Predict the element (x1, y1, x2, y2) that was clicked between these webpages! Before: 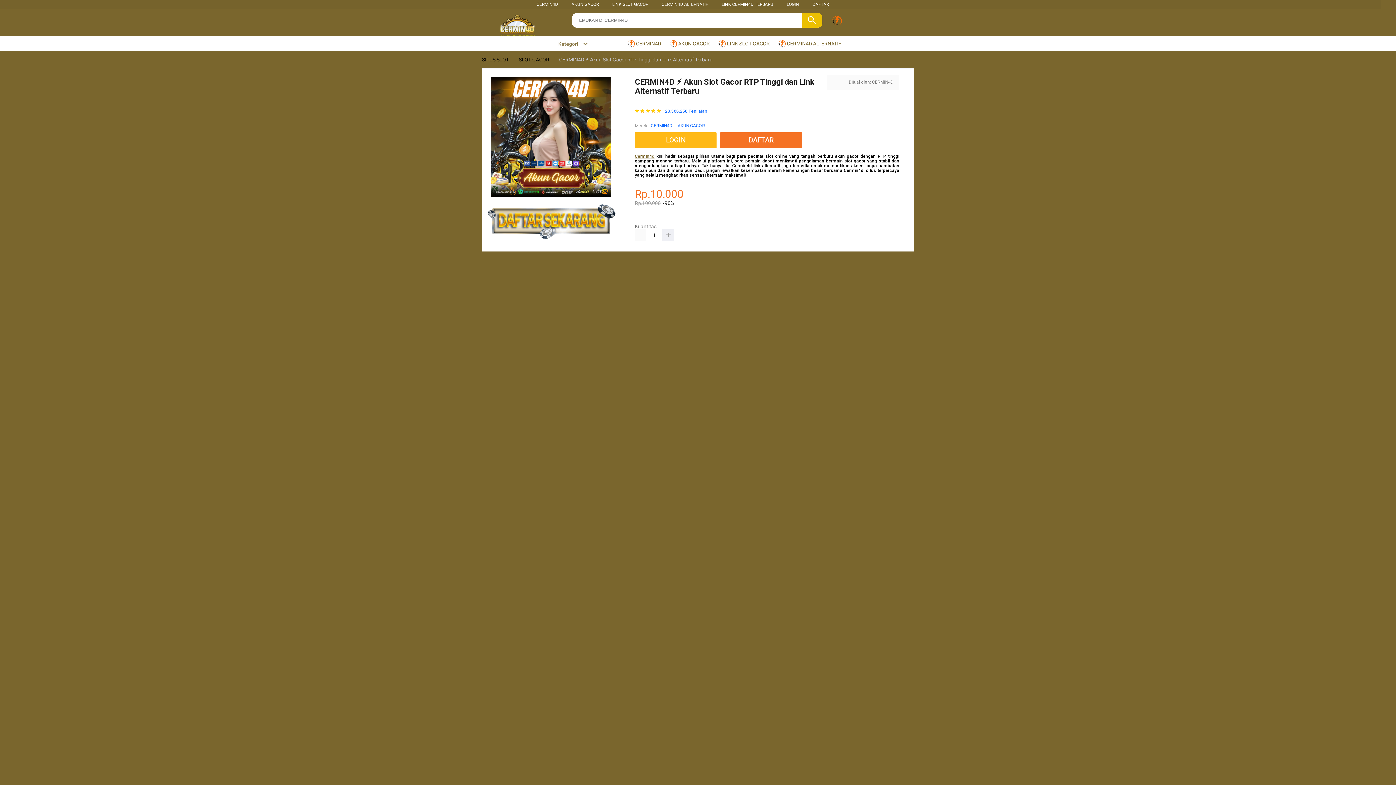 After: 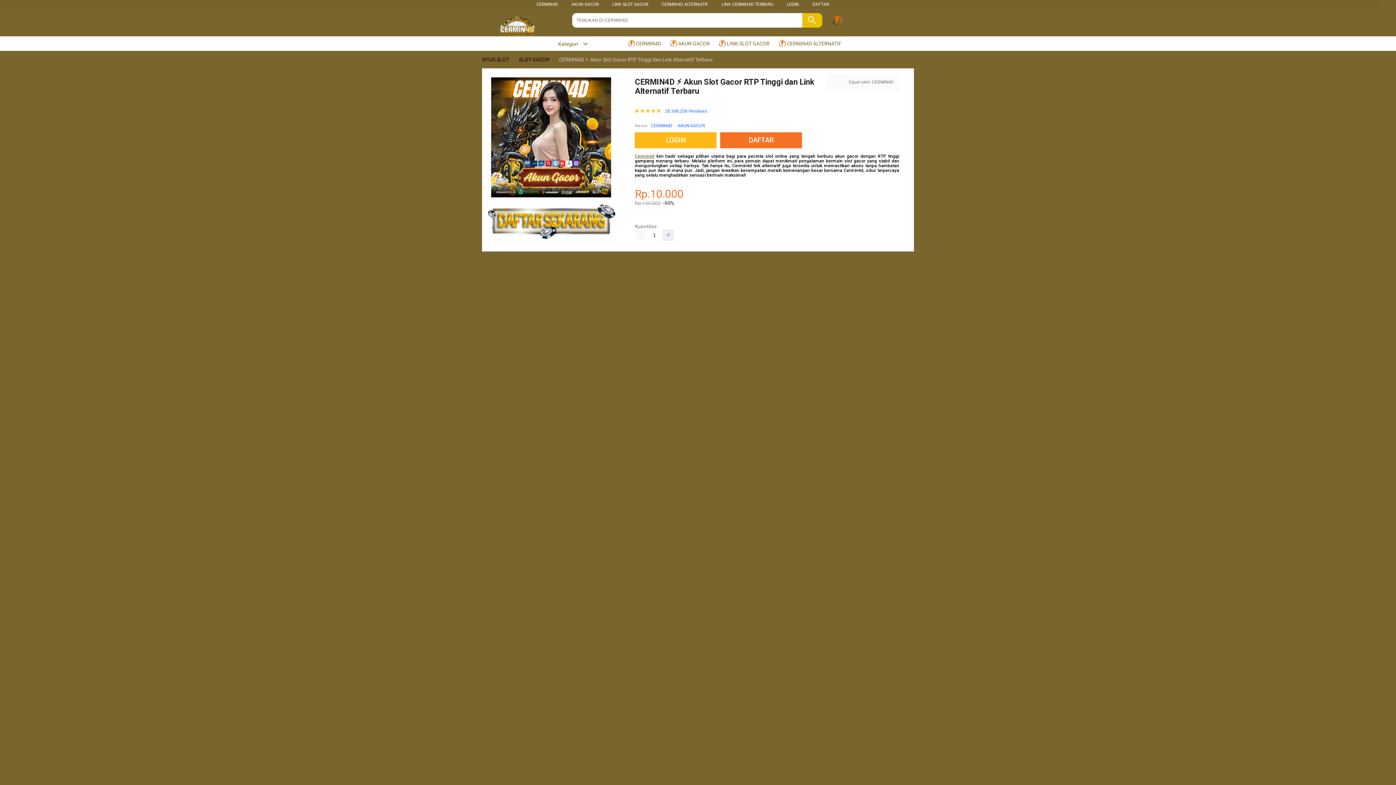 Action: bbox: (480, 56, 510, 62) label: SITUS SLOT